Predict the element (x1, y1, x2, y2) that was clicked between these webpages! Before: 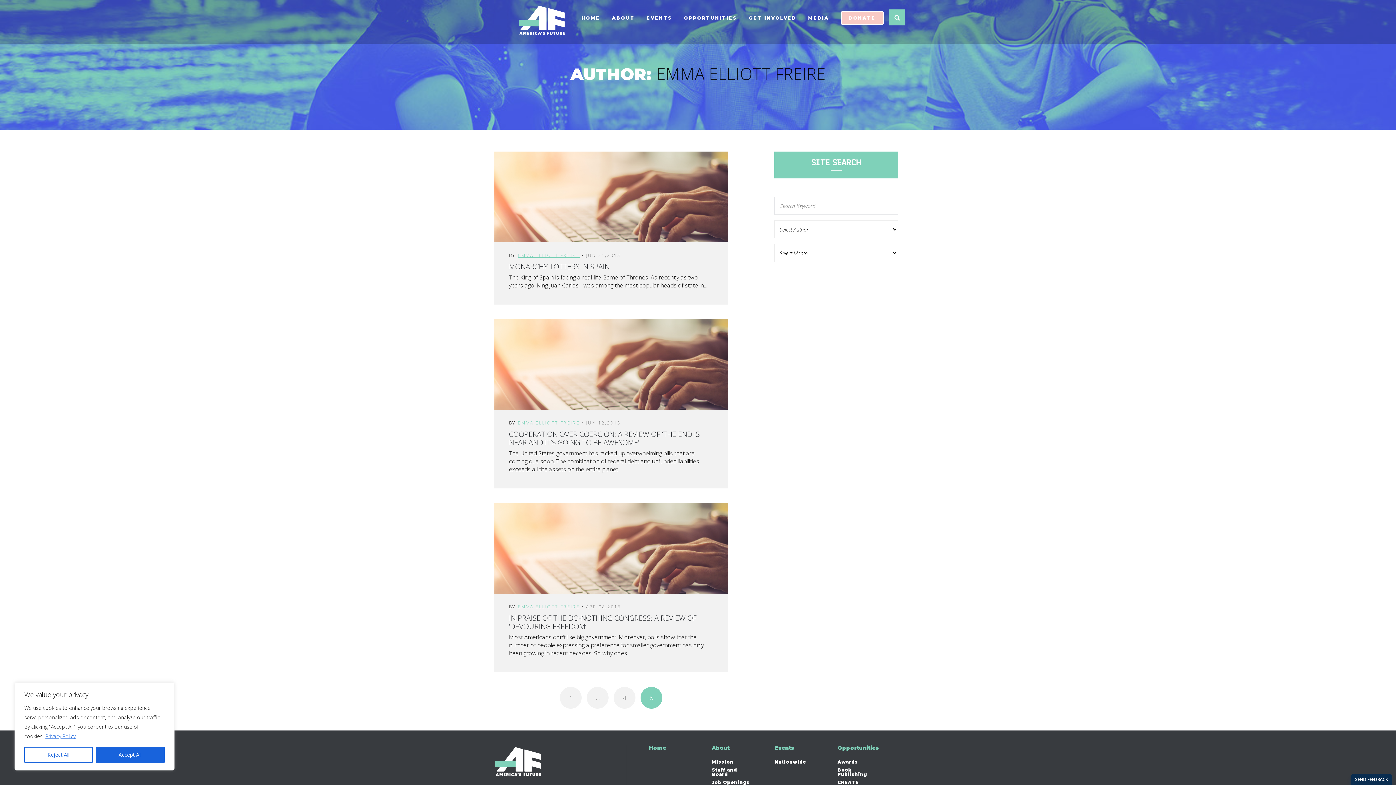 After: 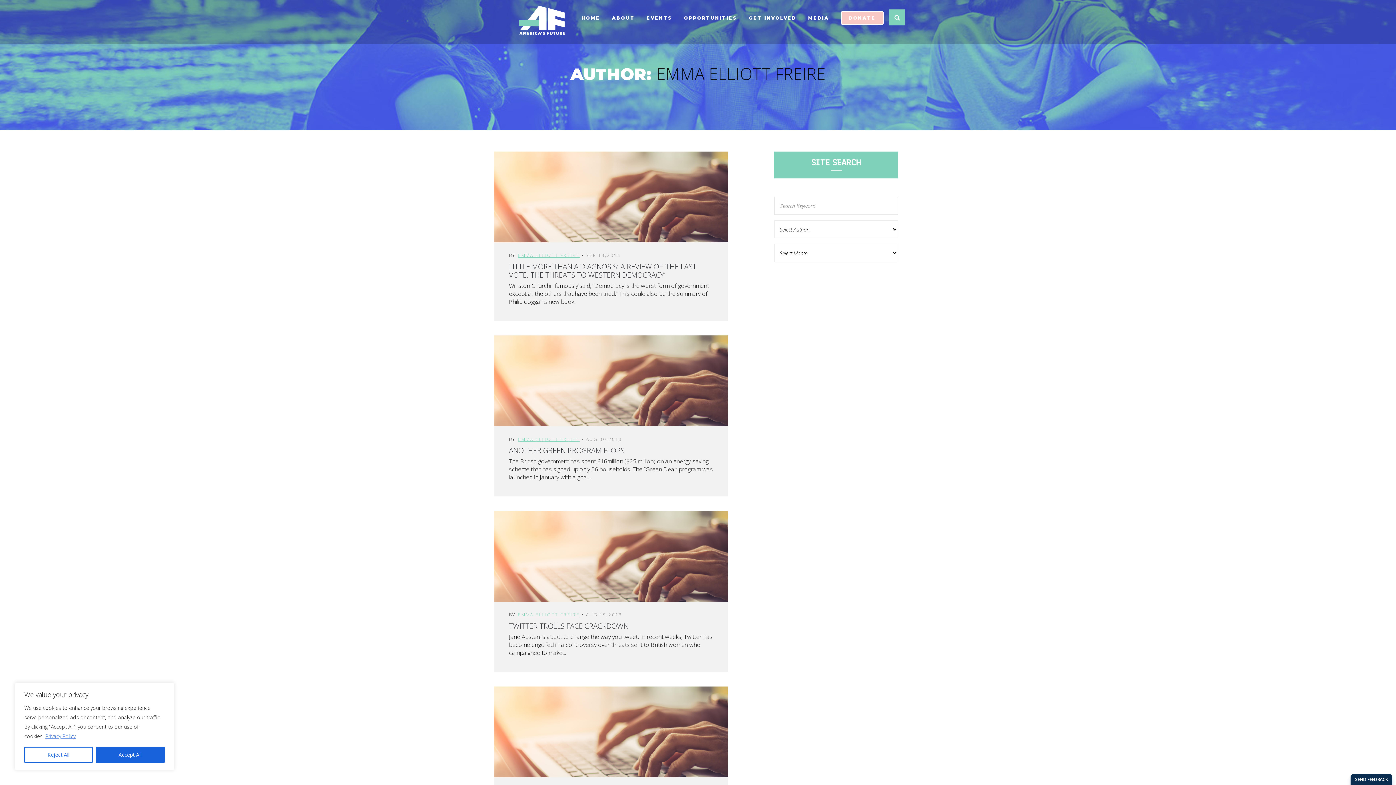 Action: label: 4 bbox: (613, 687, 635, 709)